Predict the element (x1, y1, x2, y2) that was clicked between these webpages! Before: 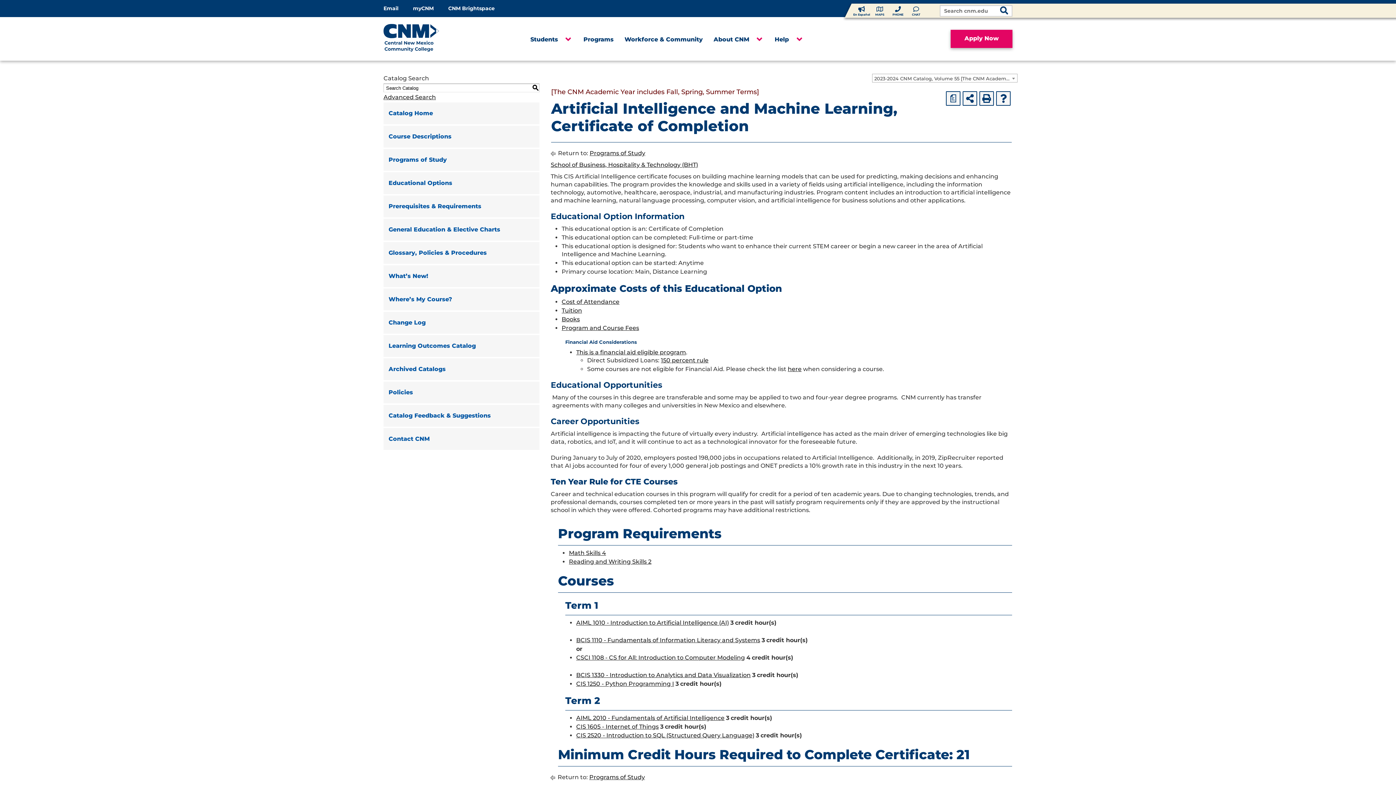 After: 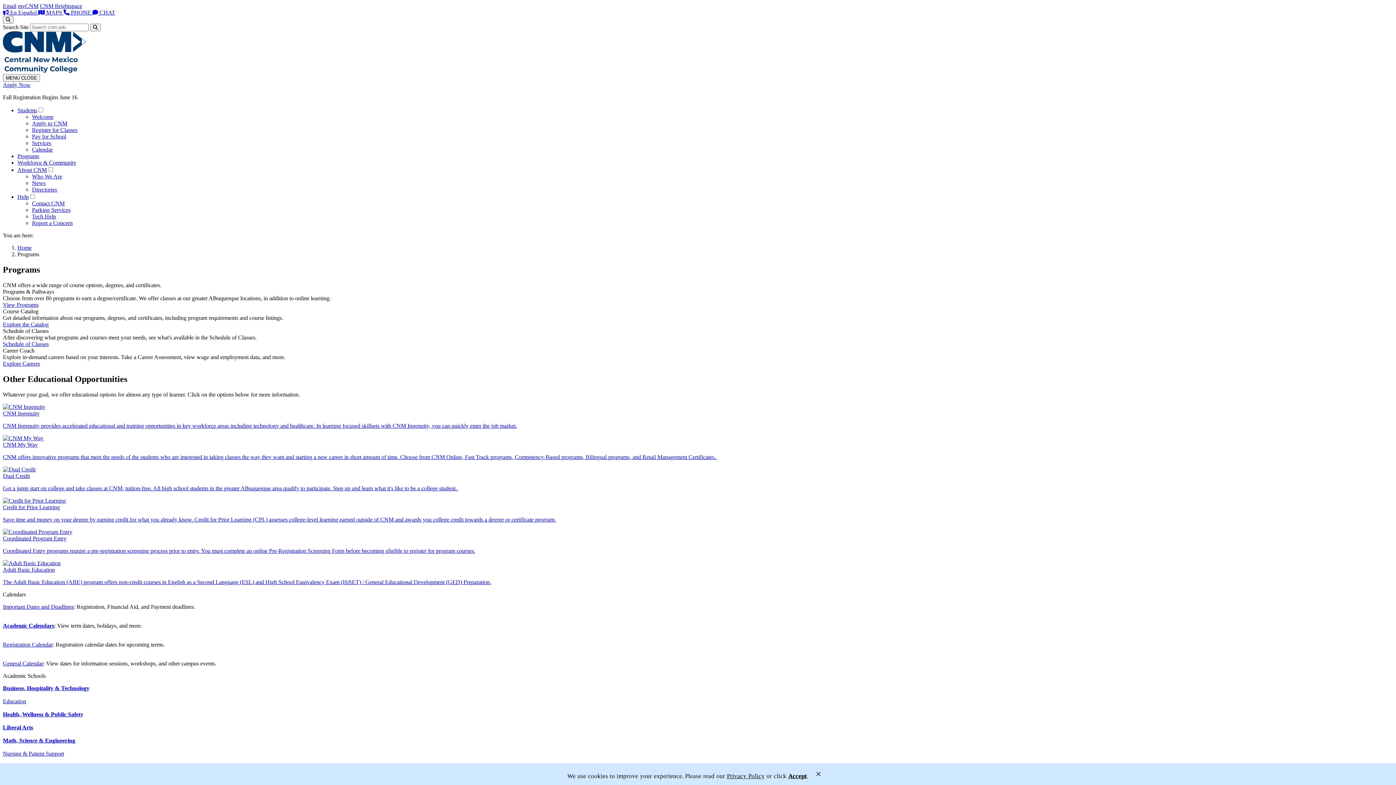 Action: bbox: (578, 30, 619, 48) label: Programs